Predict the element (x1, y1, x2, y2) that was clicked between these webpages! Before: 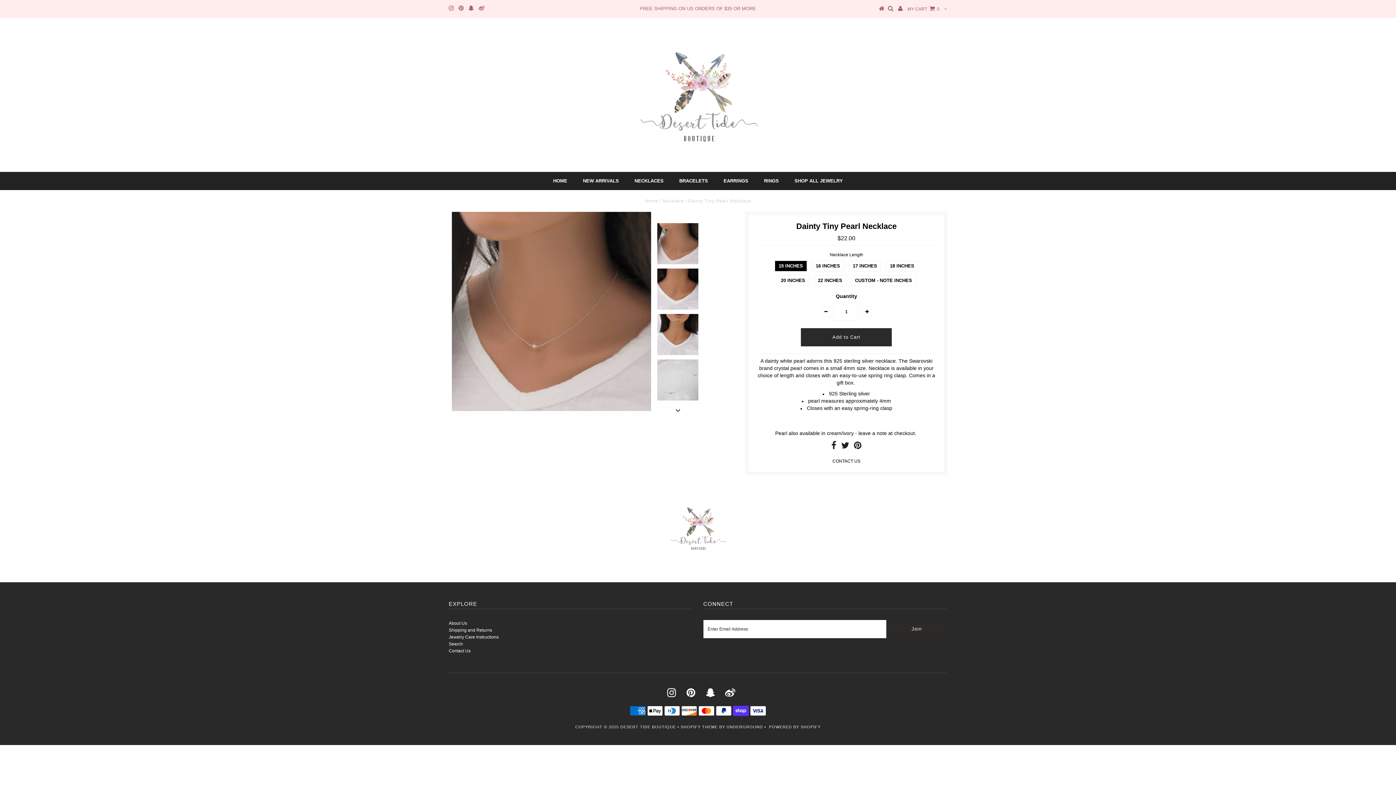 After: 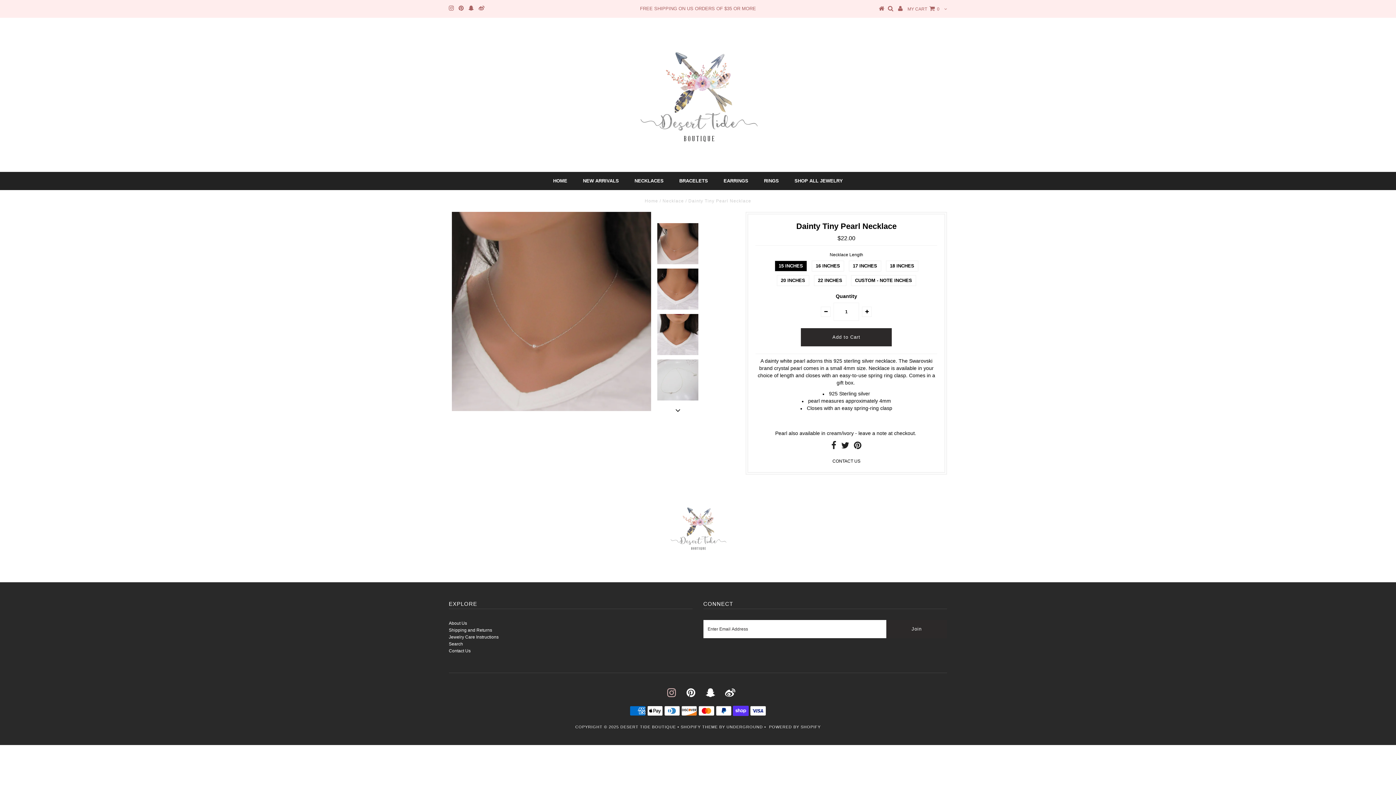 Action: bbox: (667, 691, 676, 697)